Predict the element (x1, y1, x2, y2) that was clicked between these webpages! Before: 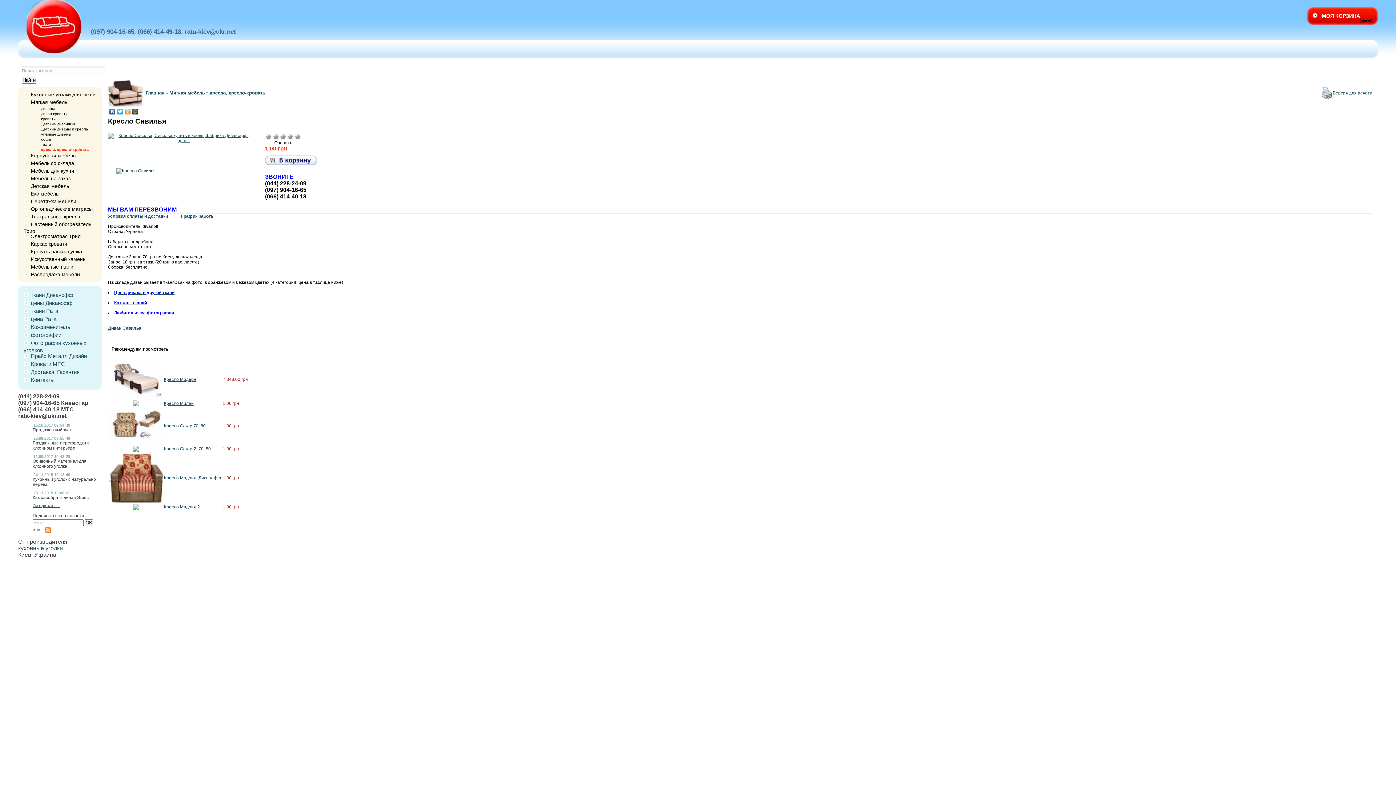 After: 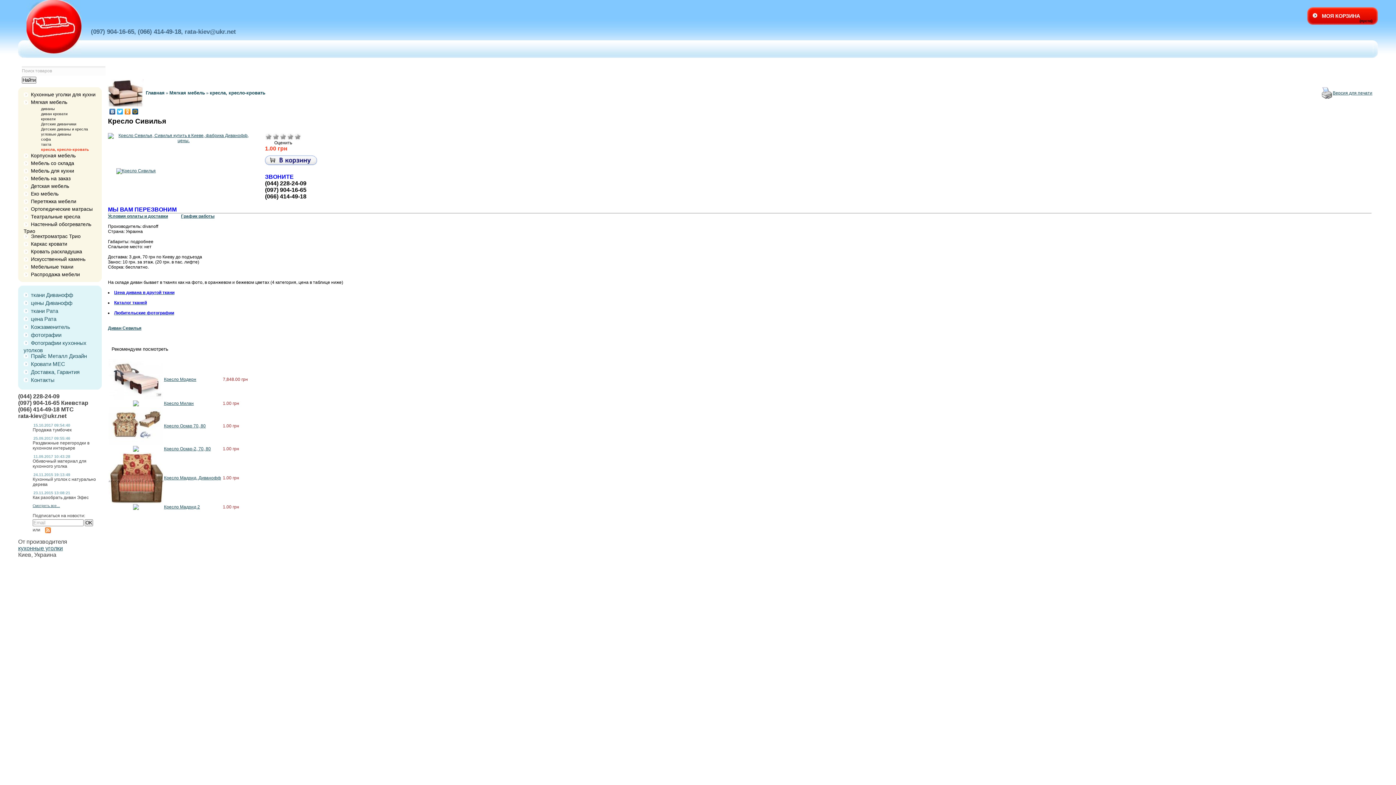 Action: bbox: (116, 106, 124, 116)